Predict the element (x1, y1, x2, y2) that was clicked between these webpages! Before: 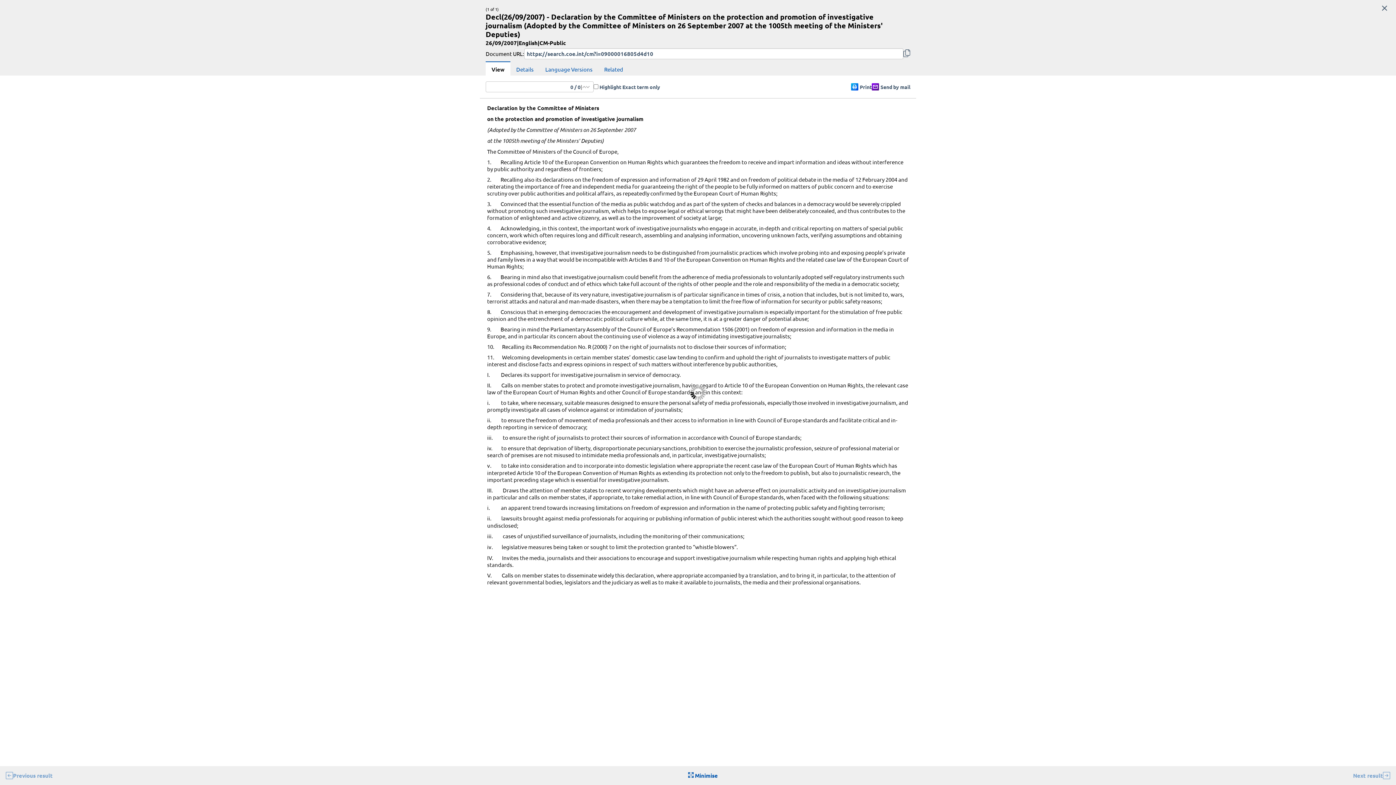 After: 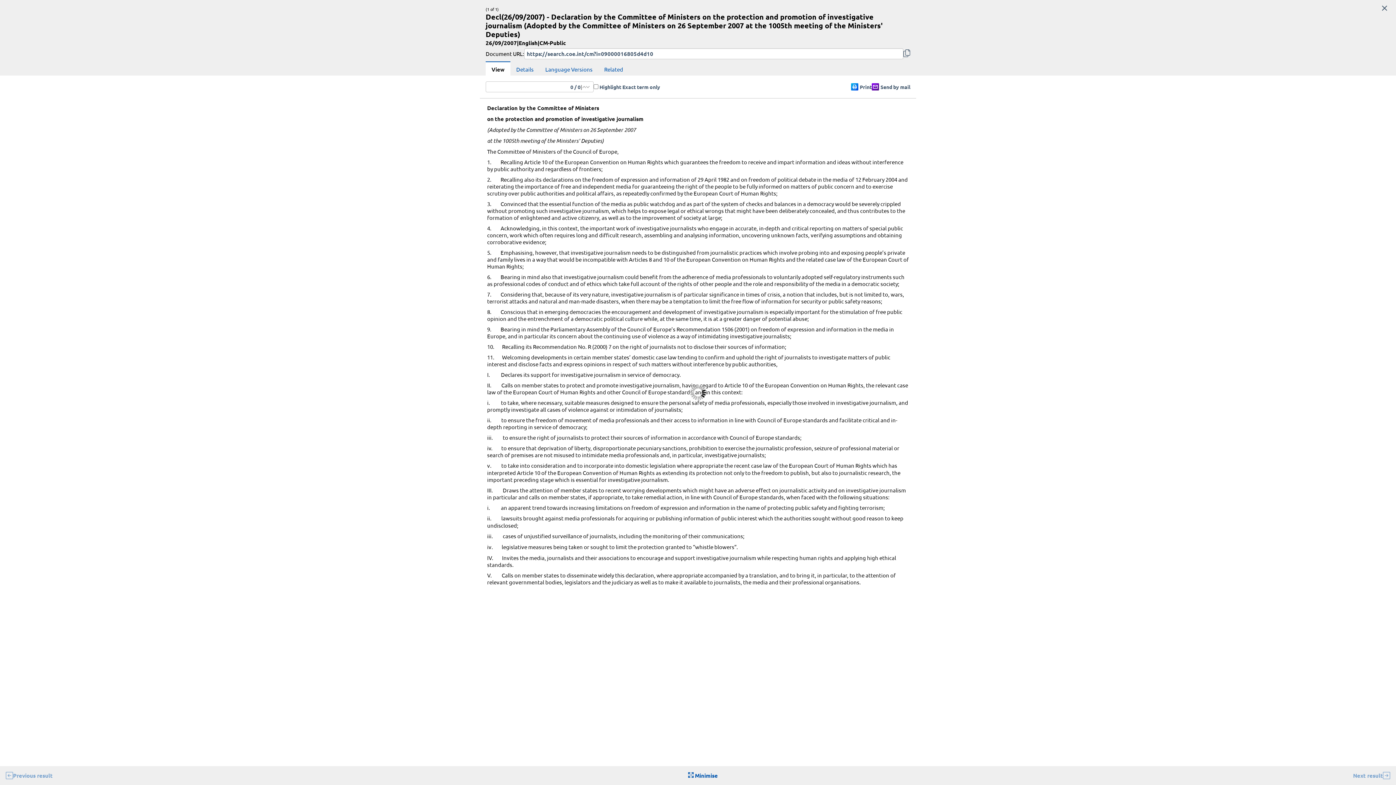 Action: label: Send by mail bbox: (856, 29, 895, 37)